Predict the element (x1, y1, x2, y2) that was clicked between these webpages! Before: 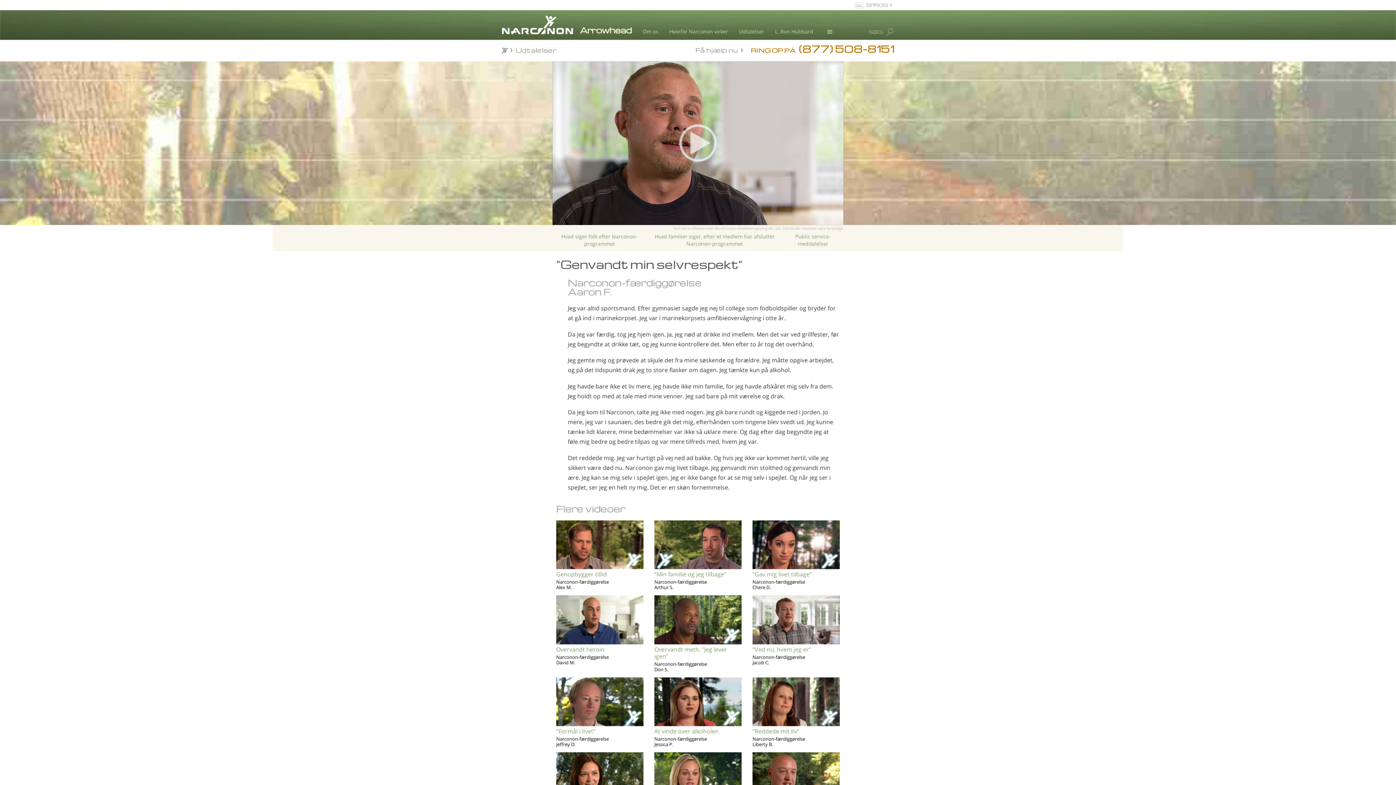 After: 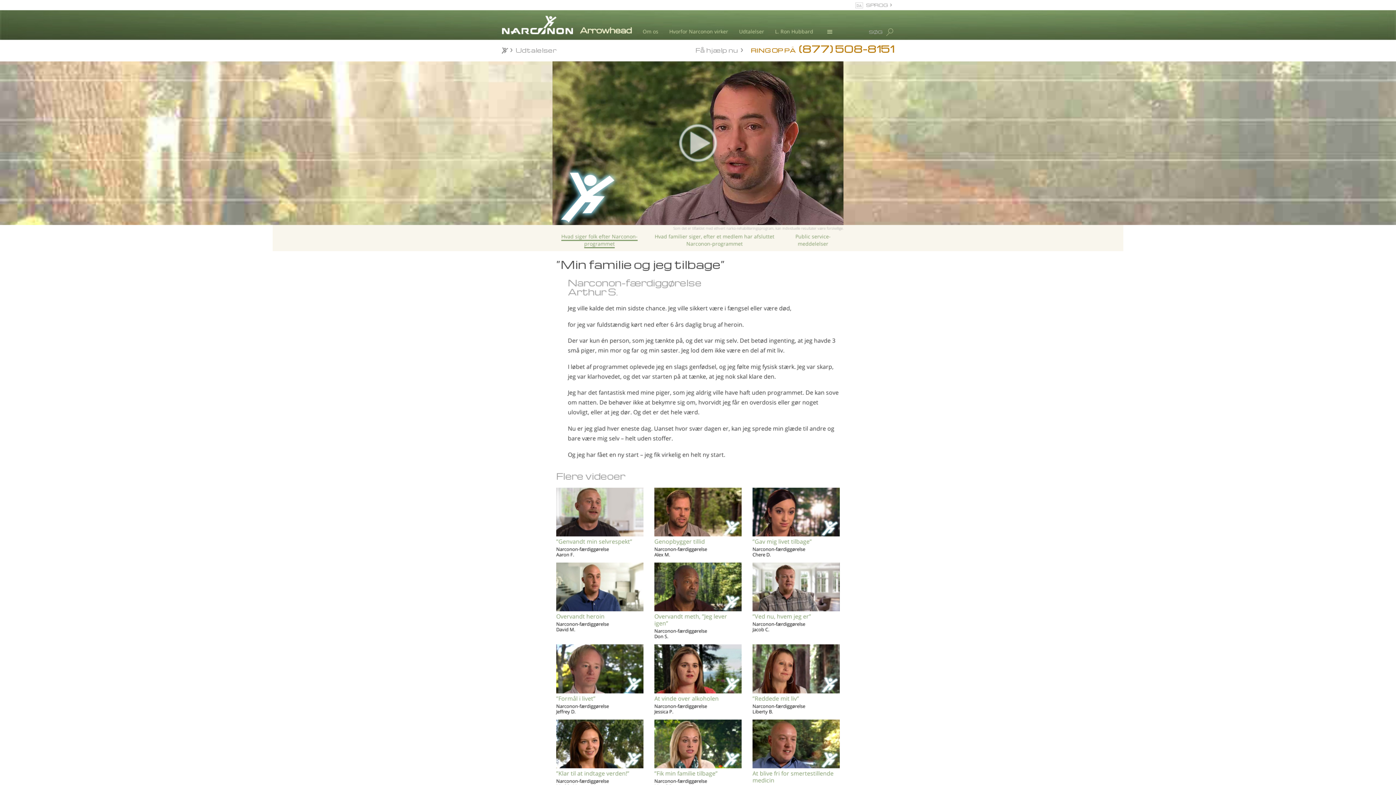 Action: bbox: (654, 520, 741, 571)